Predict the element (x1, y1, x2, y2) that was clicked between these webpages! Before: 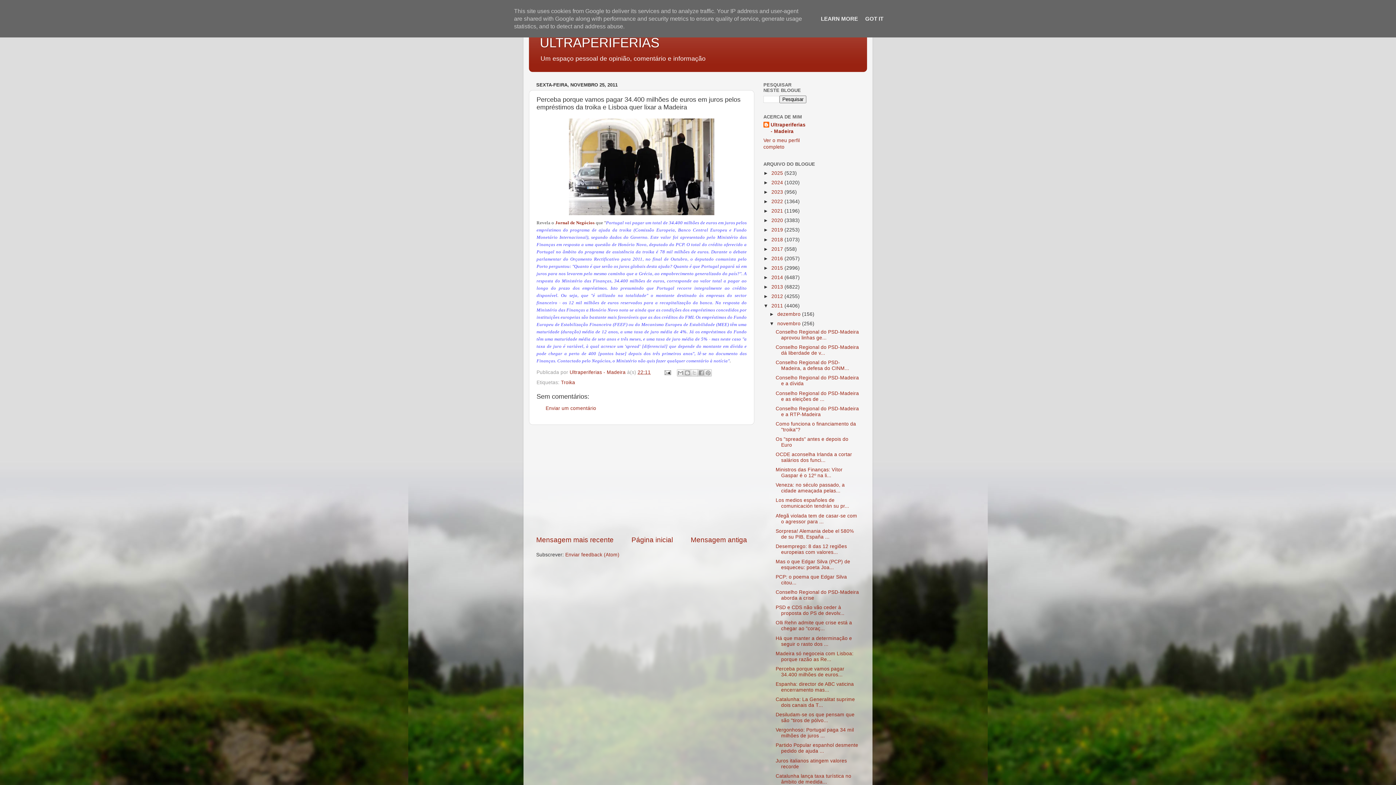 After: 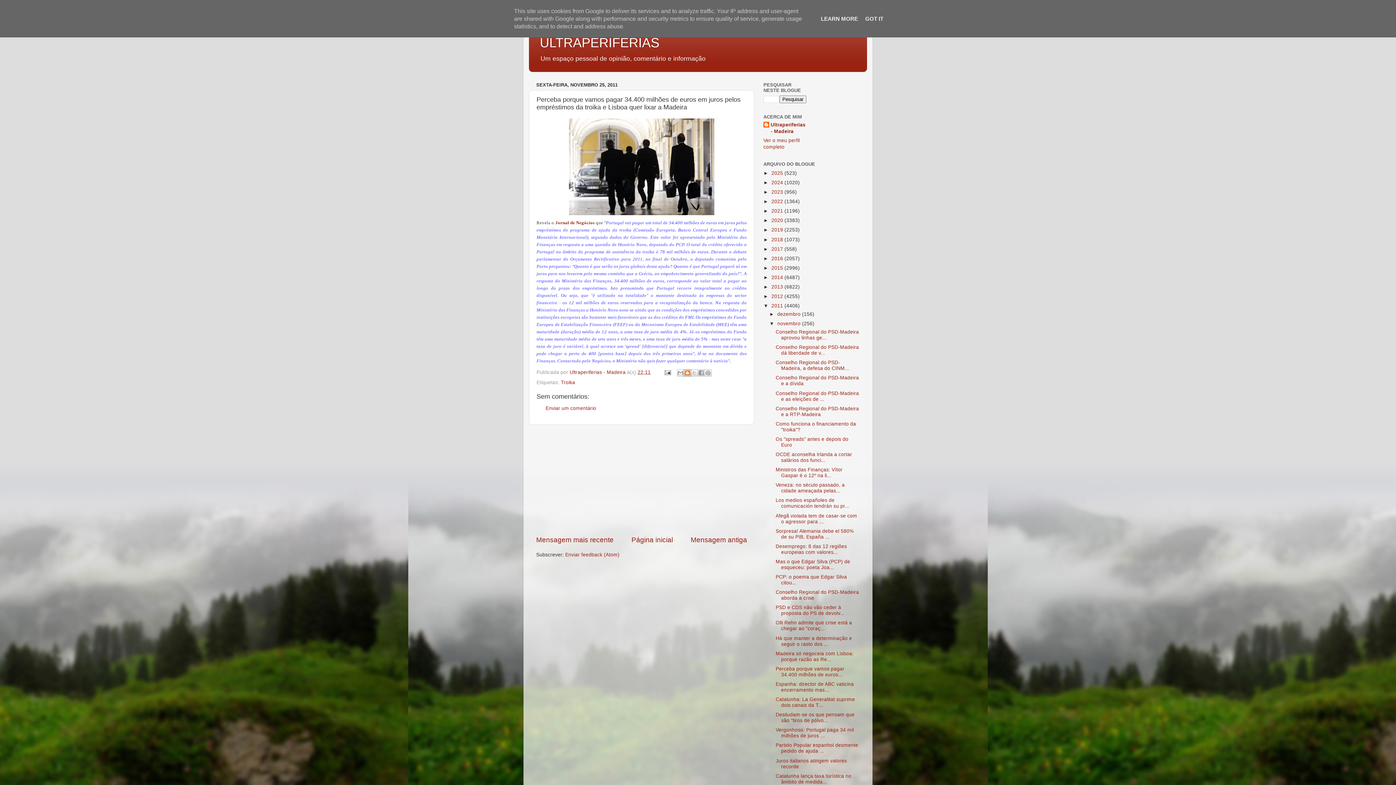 Action: label: Dê a sua opinião! bbox: (684, 369, 691, 376)